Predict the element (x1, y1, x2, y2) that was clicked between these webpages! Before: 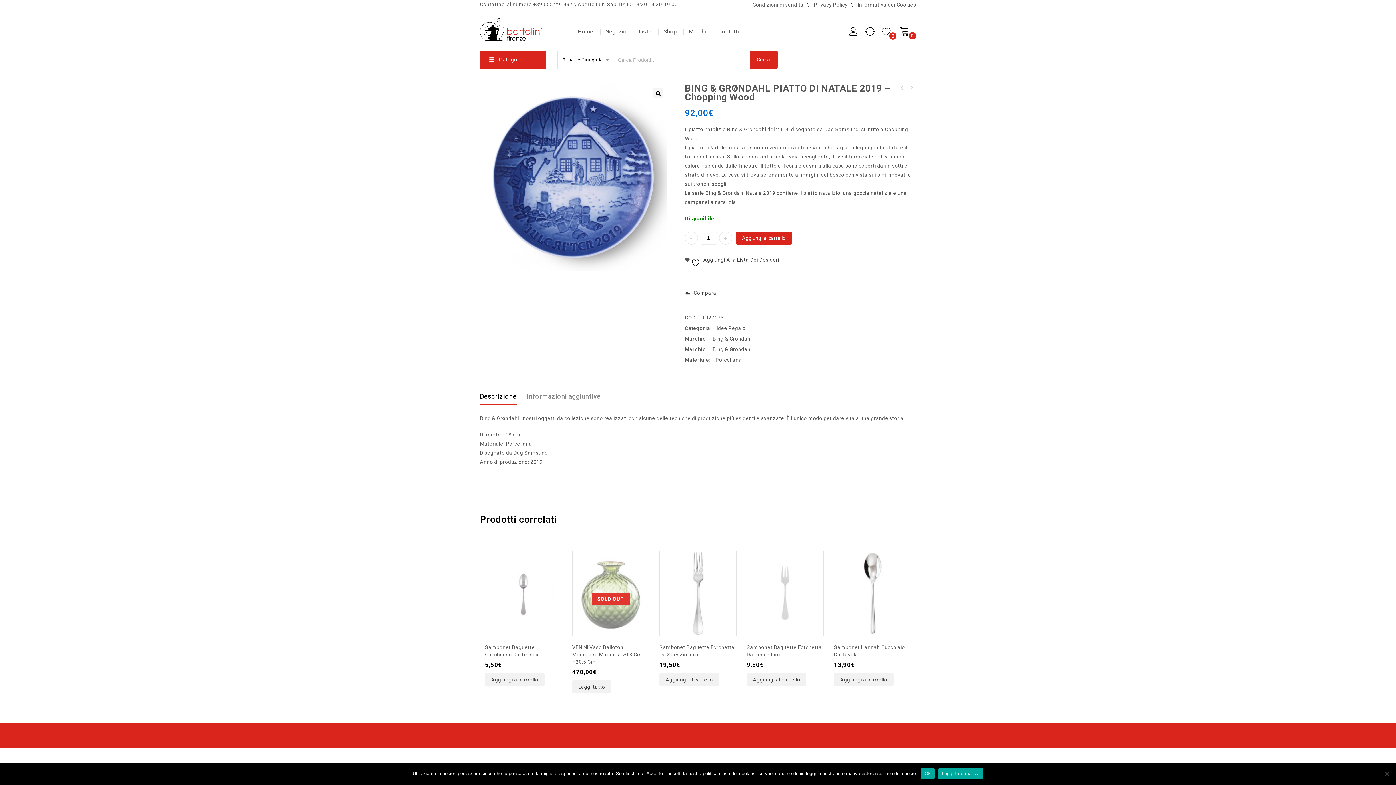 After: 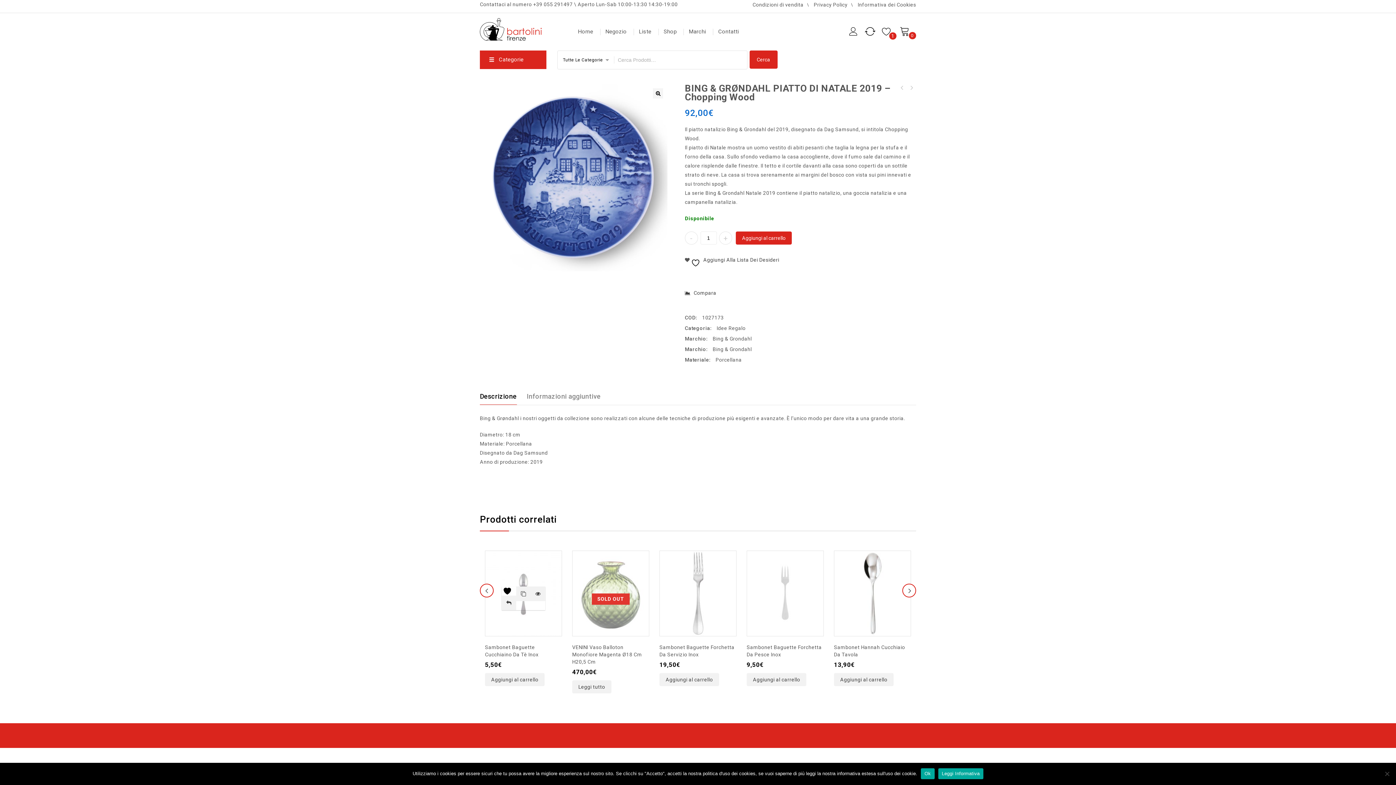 Action: bbox: (501, 568, 516, 583) label:  Aggiungi alla lista dei desideri